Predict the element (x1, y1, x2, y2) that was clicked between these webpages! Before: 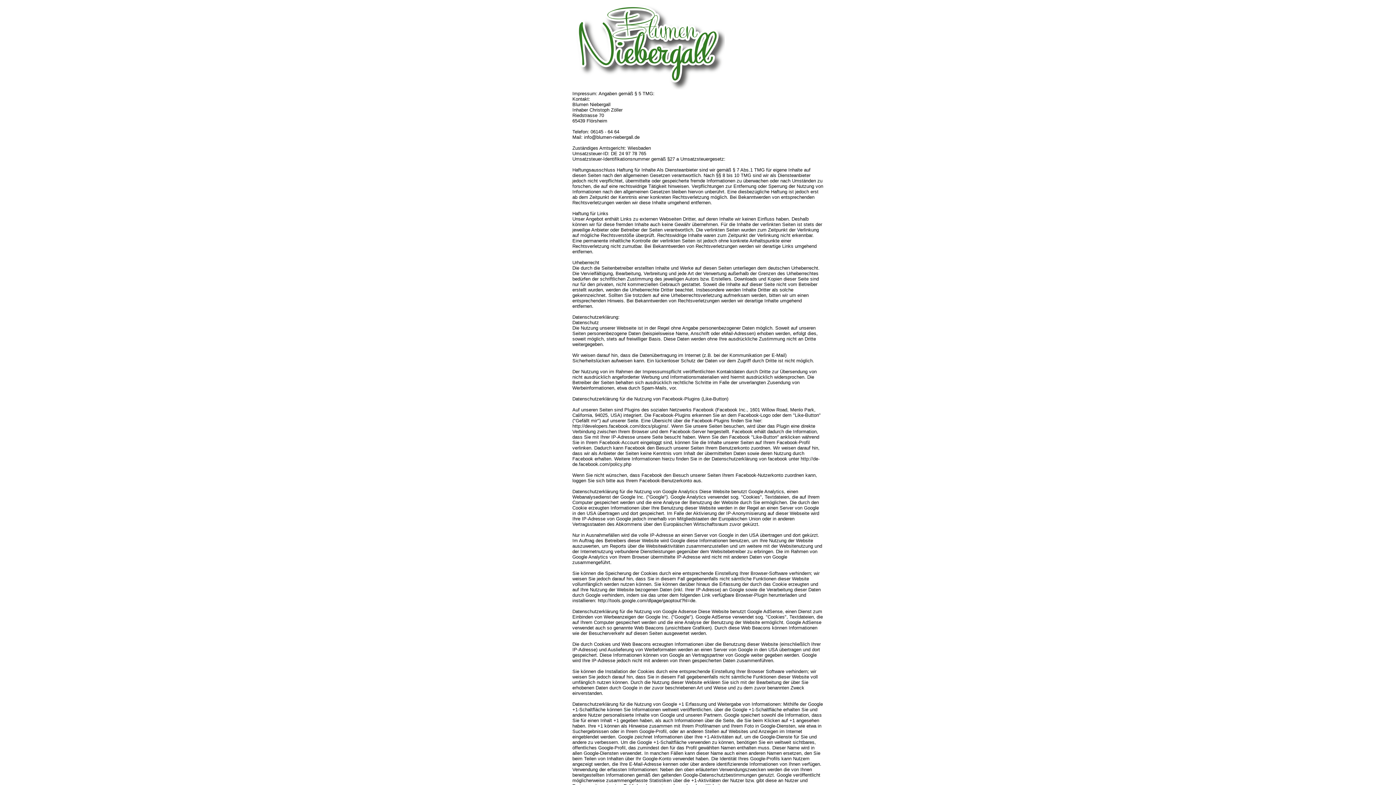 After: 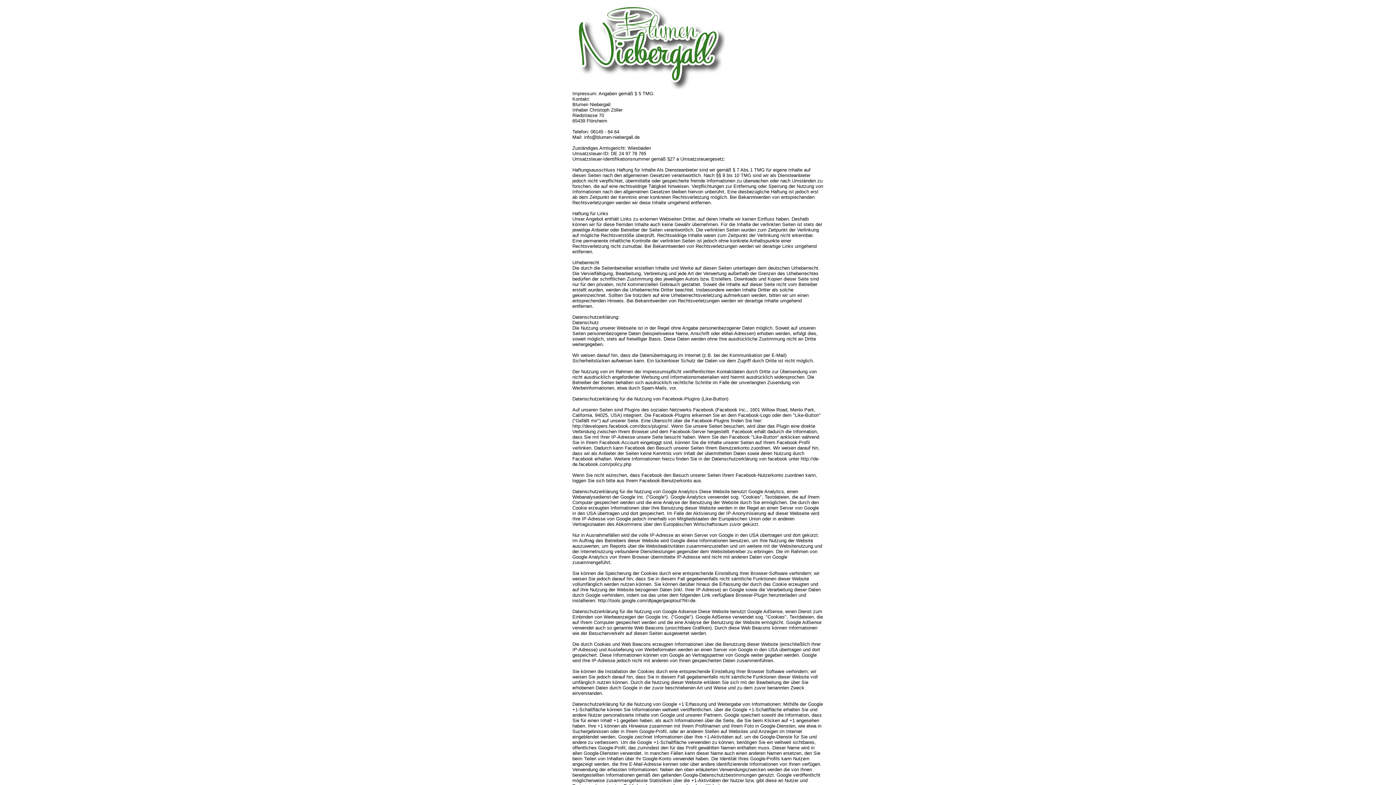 Action: bbox: (572, 79, 725, 92)